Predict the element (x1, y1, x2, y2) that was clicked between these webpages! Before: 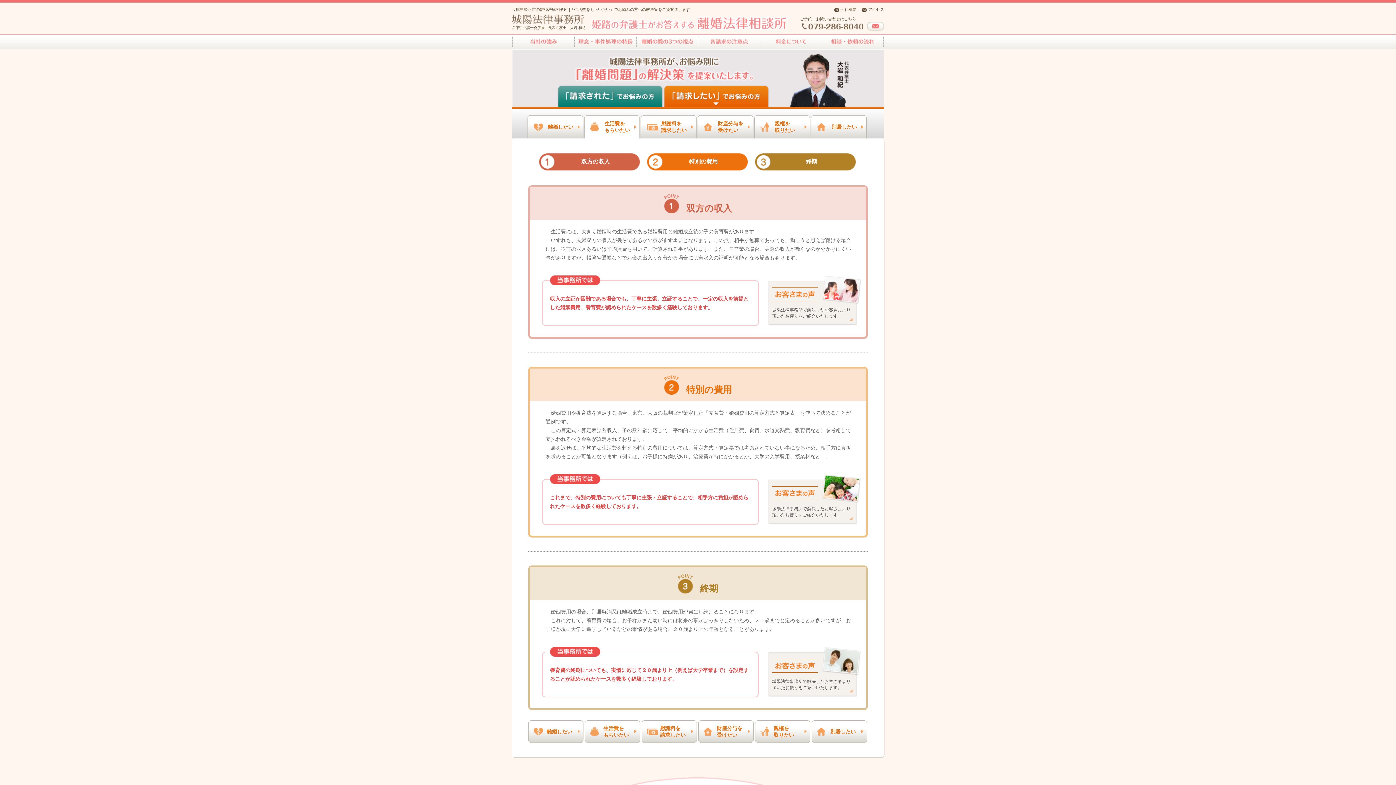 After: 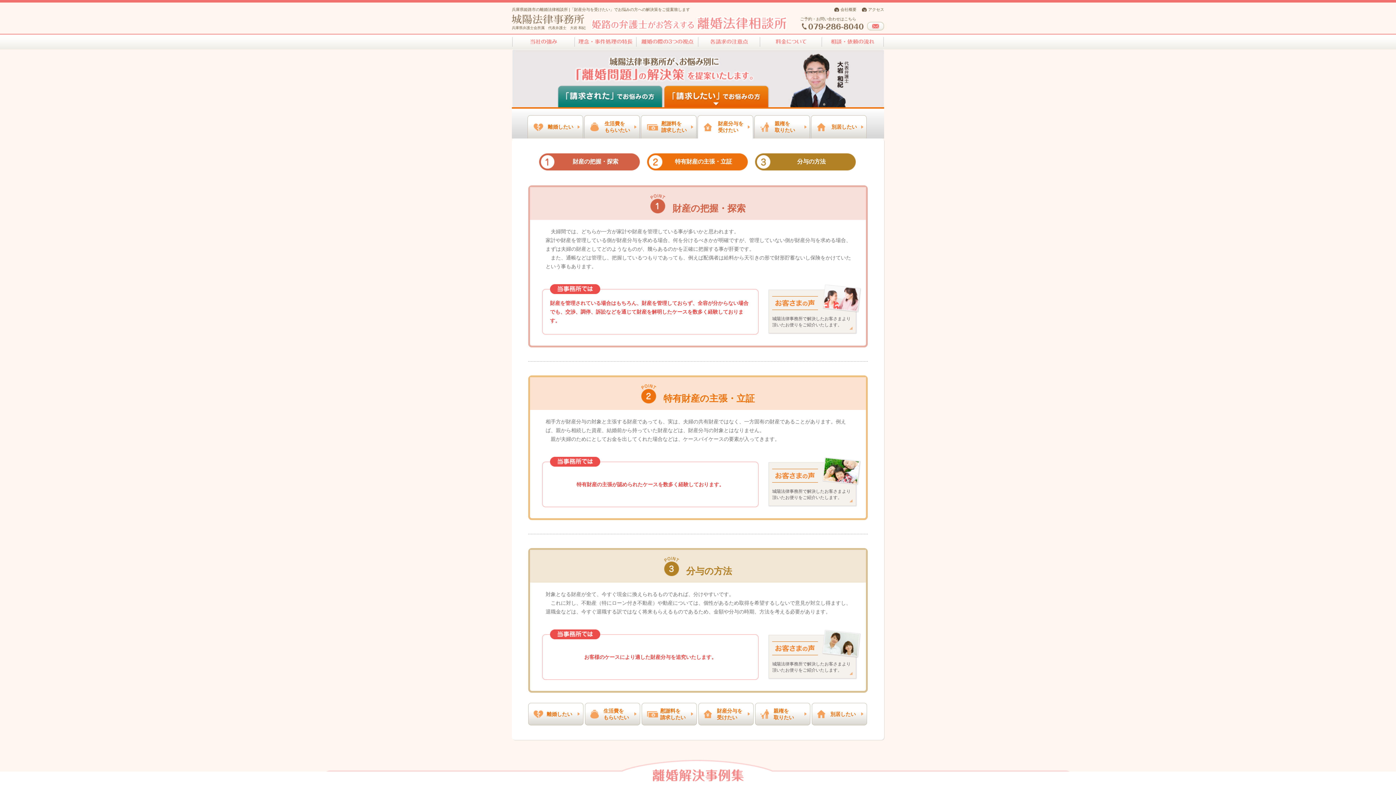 Action: bbox: (698, 721, 753, 742) label: 財産分与を
受けたい